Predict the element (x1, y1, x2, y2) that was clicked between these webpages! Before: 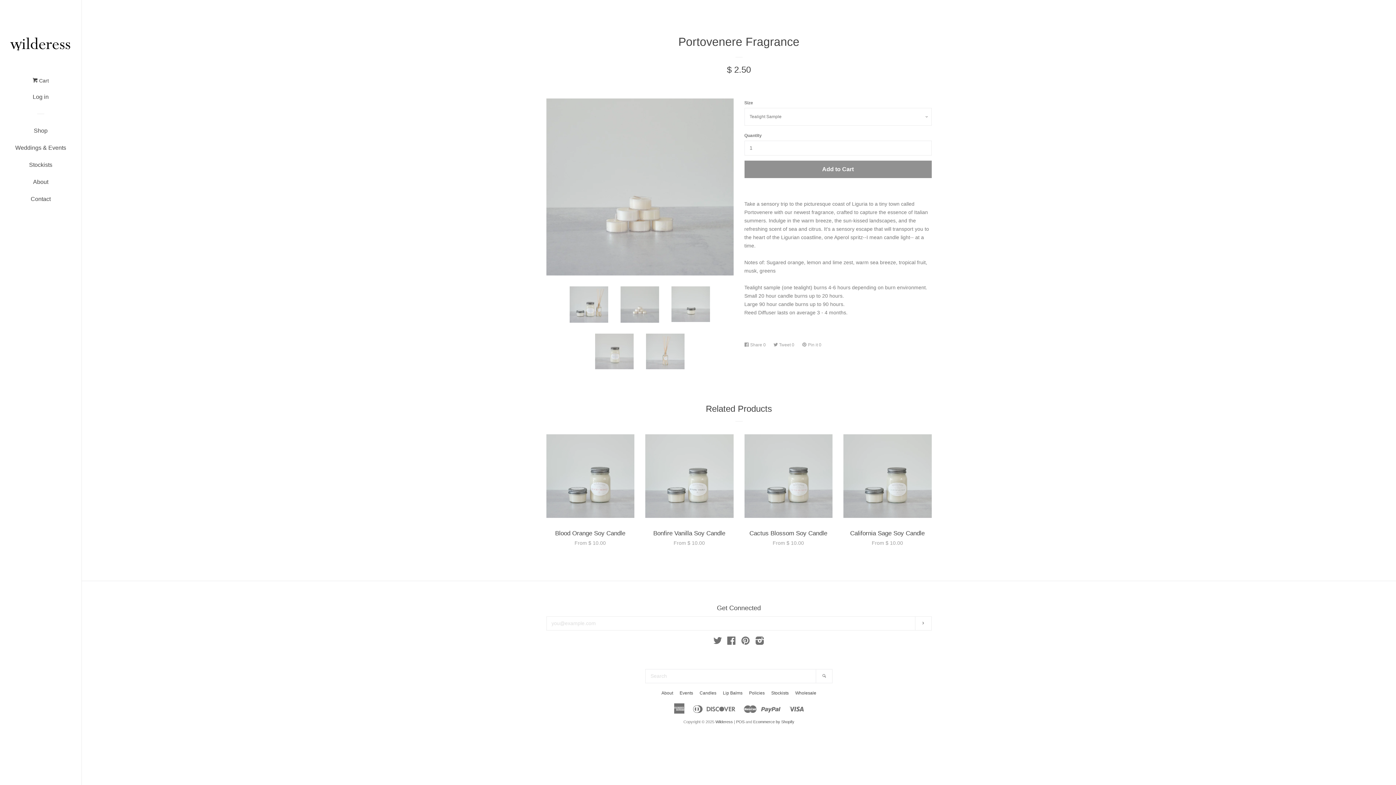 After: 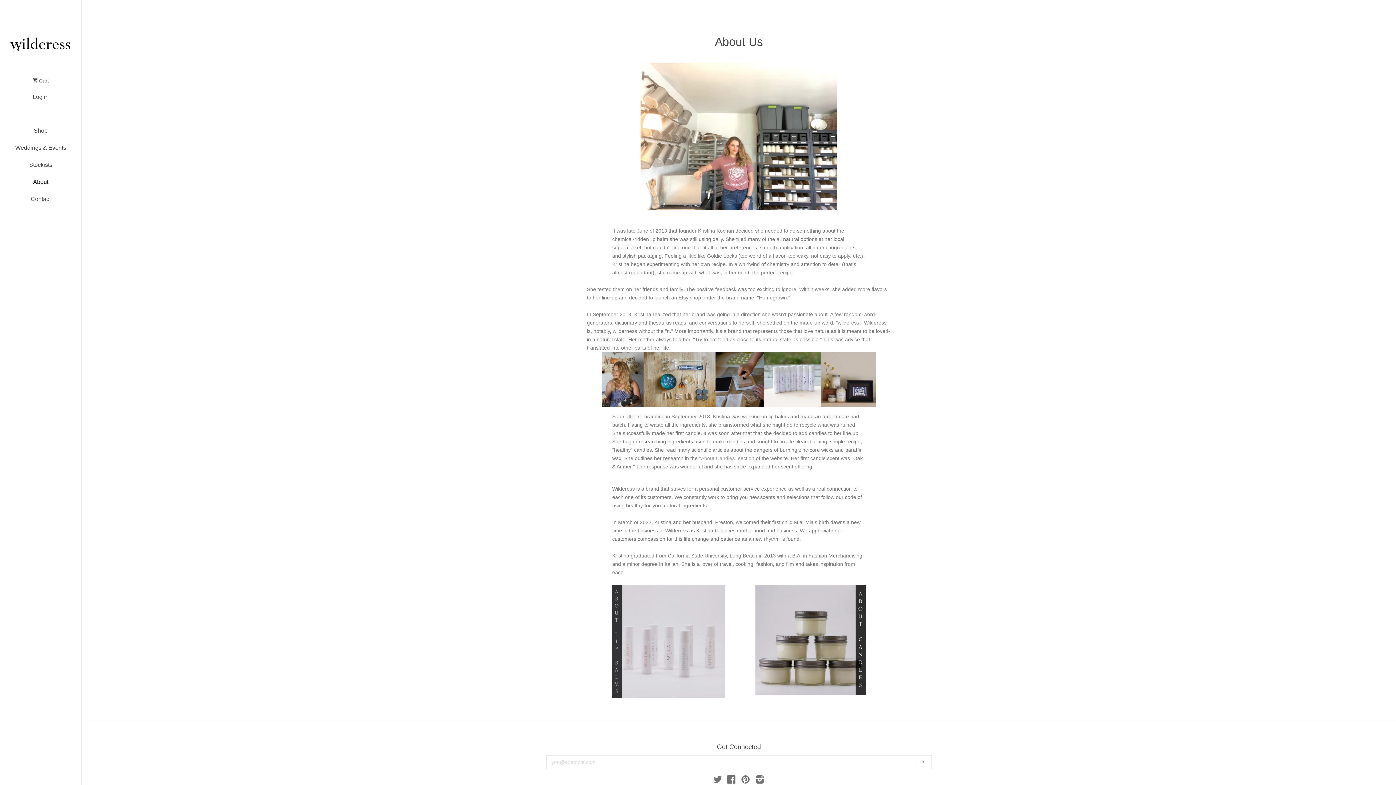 Action: label: About bbox: (11, 176, 69, 193)